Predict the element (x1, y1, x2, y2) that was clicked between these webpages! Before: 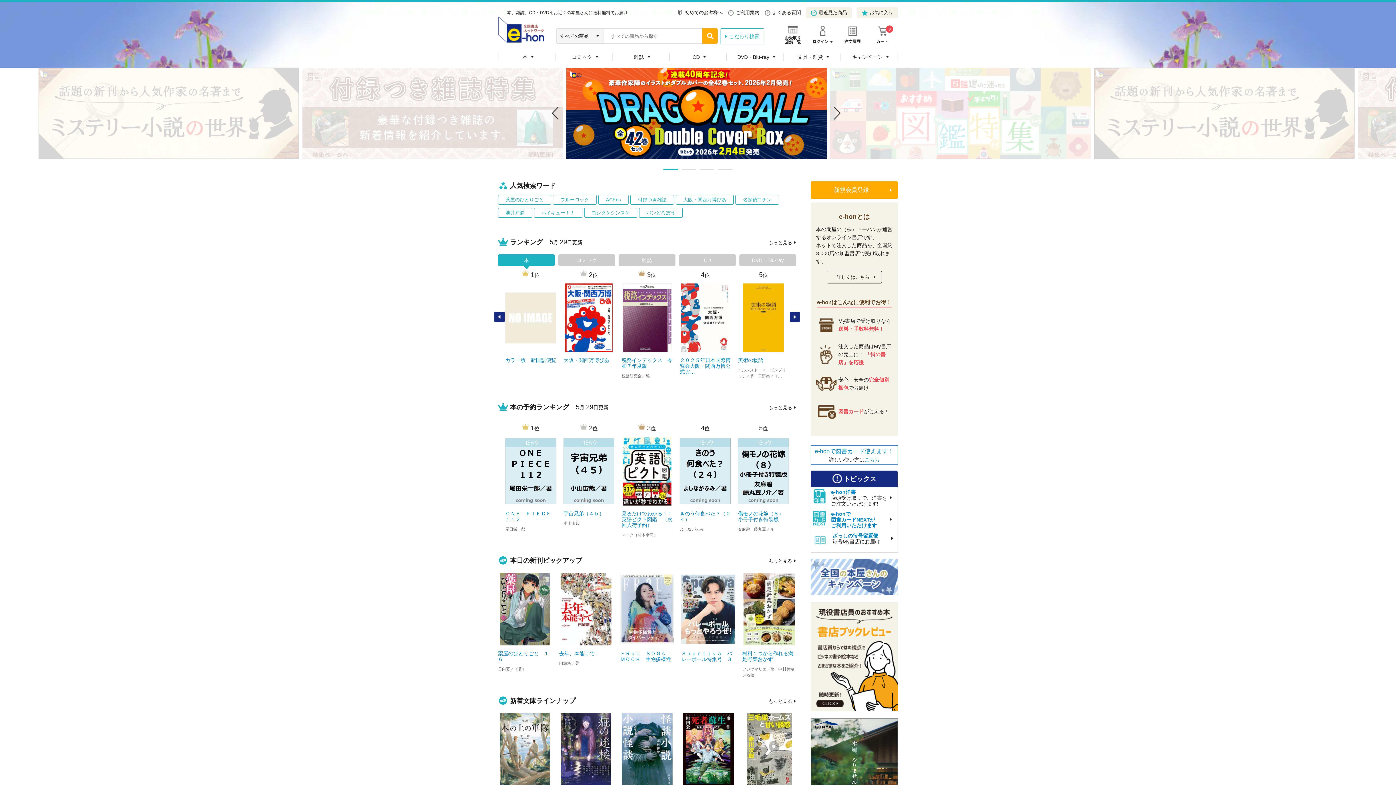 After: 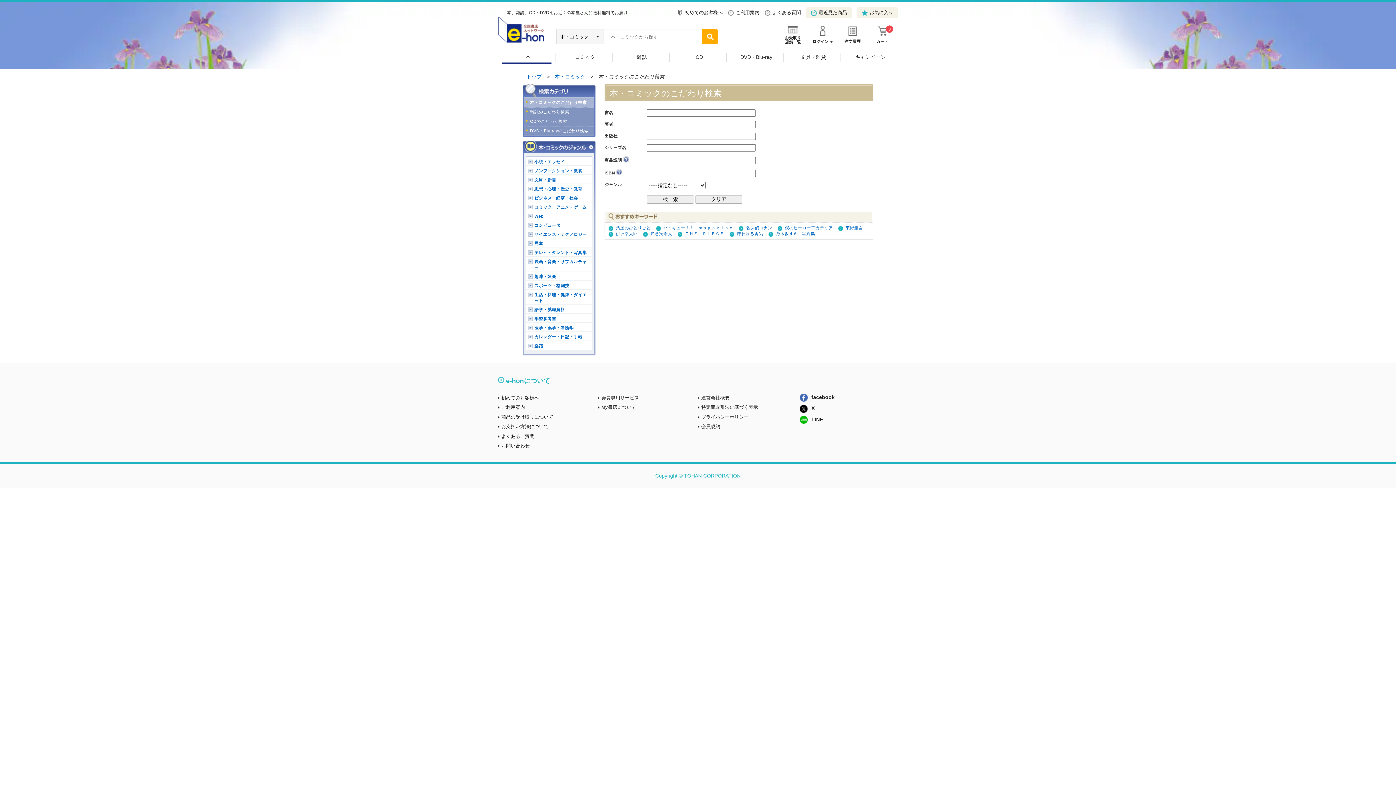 Action: bbox: (725, 33, 759, 39) label: こだわり検索